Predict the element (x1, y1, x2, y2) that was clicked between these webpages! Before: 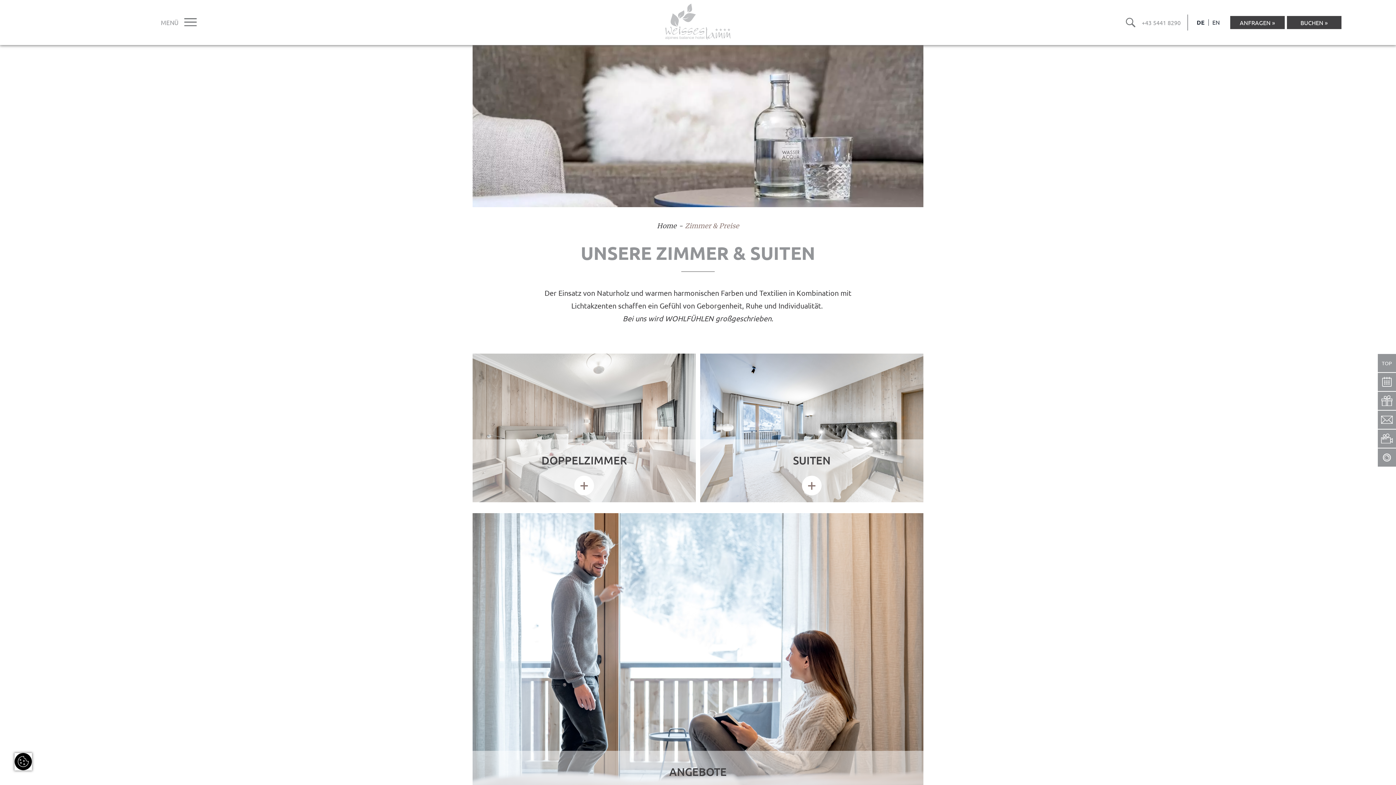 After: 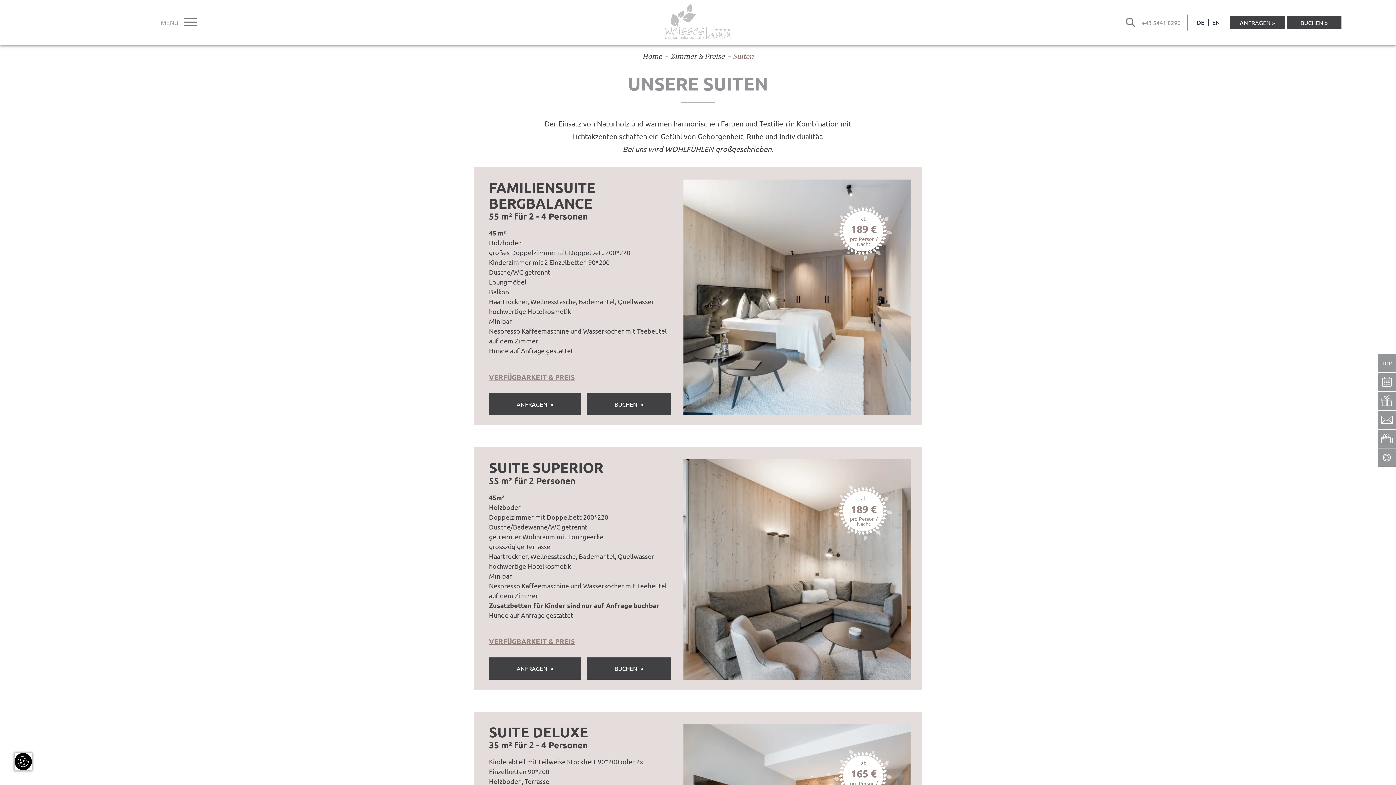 Action: bbox: (802, 476, 821, 495) label: +